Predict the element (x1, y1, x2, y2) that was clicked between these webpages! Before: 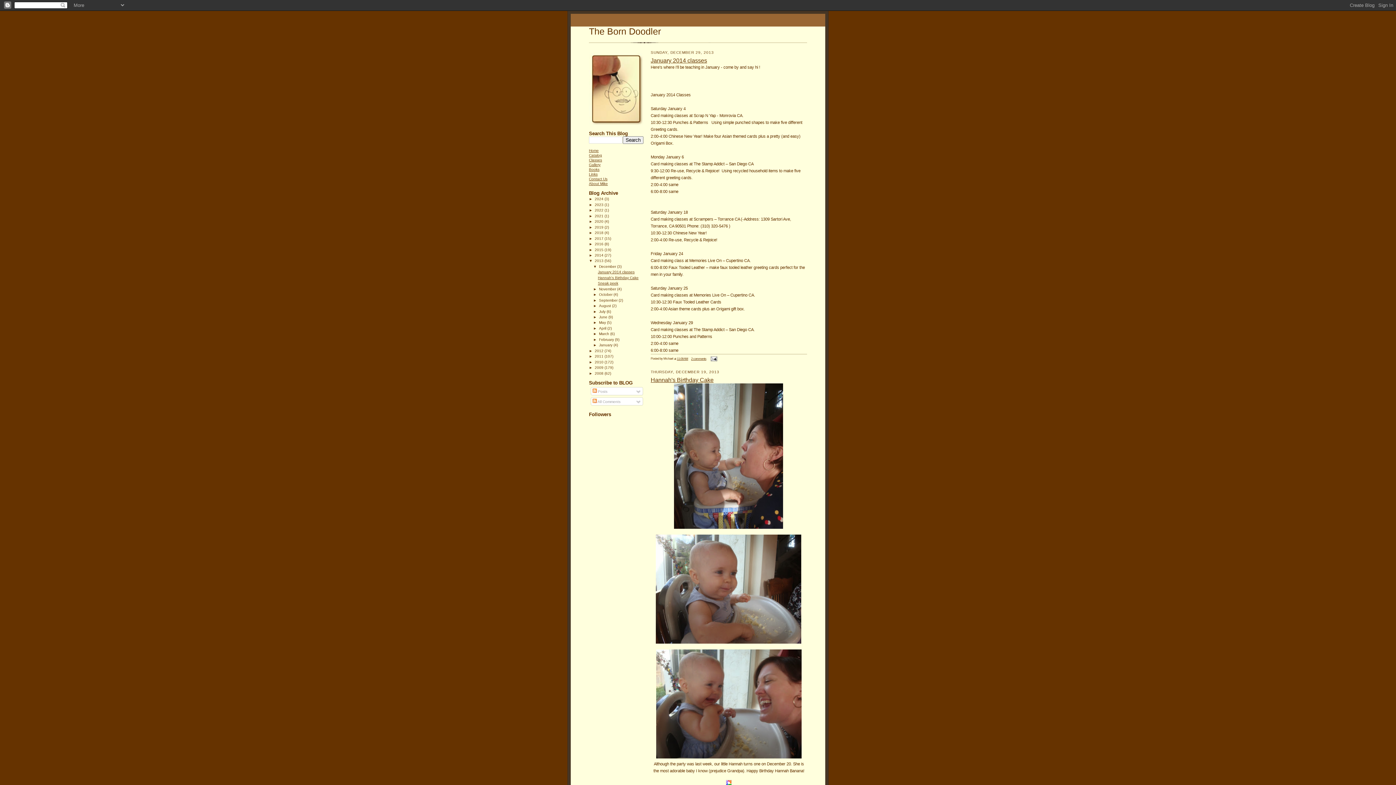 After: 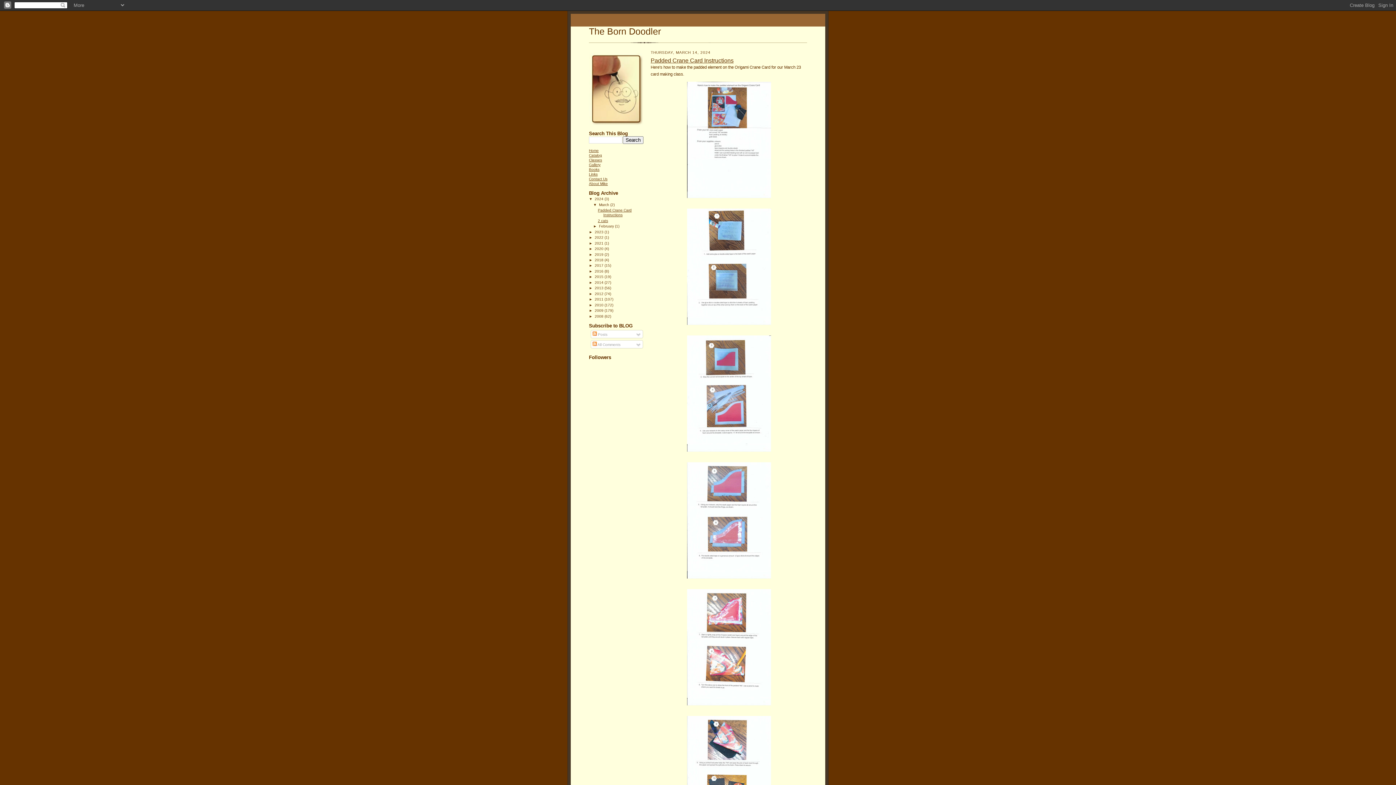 Action: label: The Born Doodler bbox: (589, 26, 661, 36)